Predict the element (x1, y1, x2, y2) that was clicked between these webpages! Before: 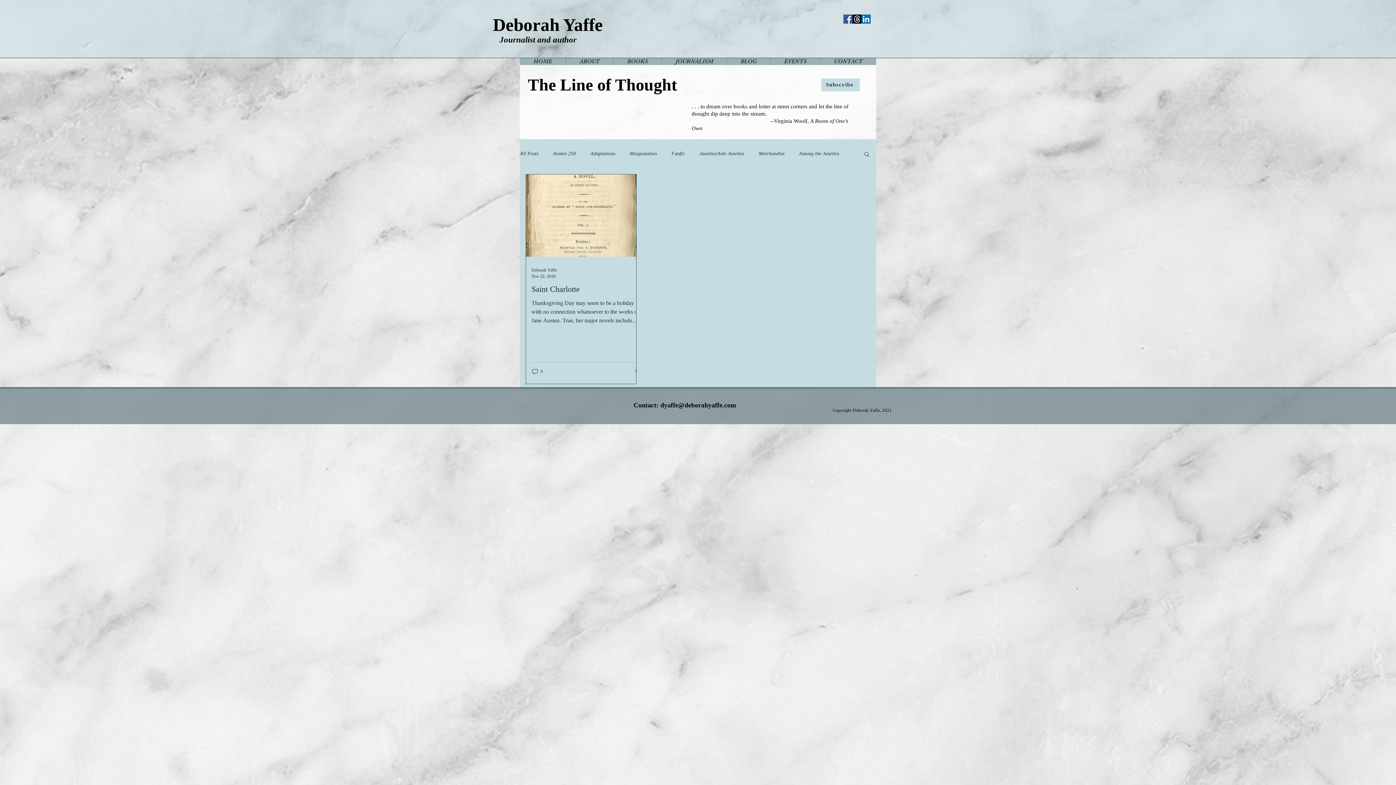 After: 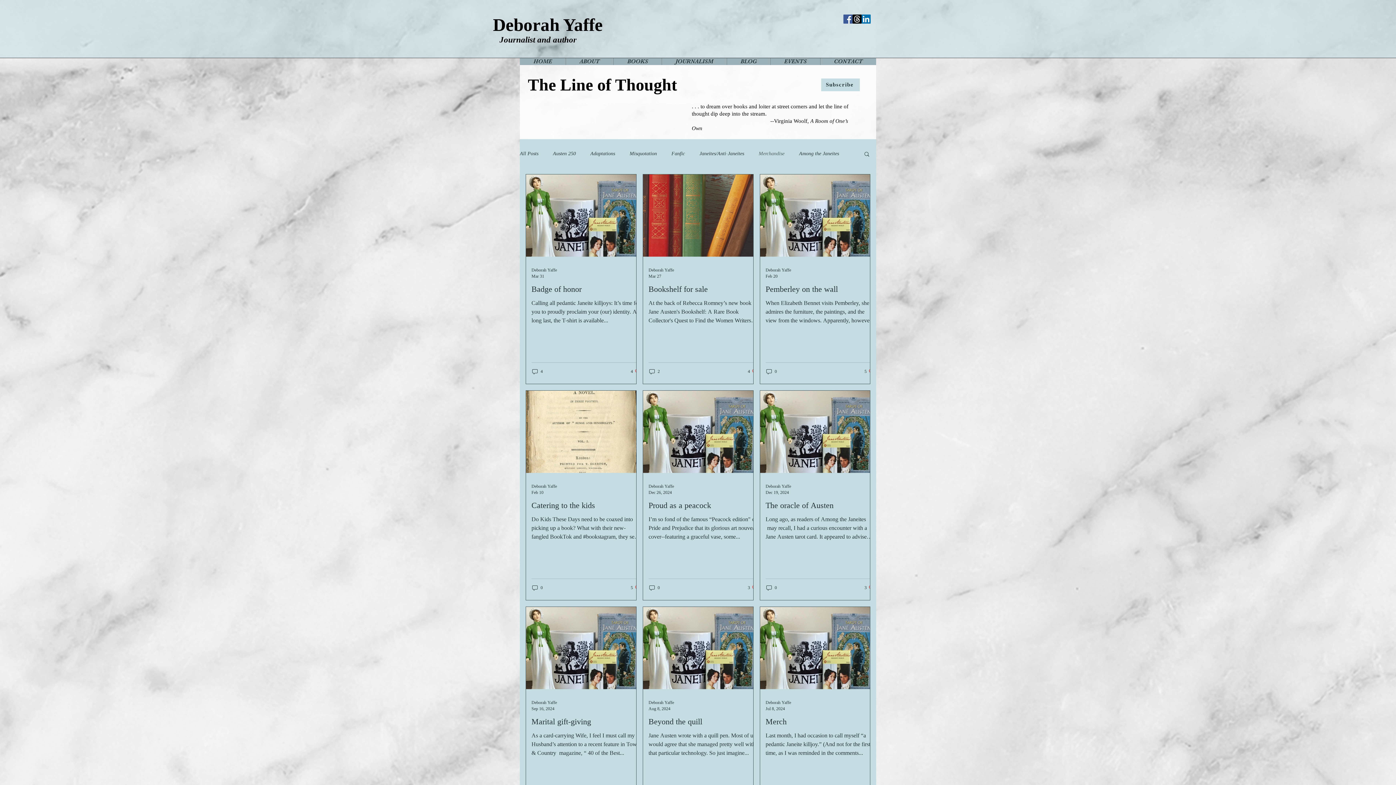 Action: label: Merchandise bbox: (758, 150, 784, 156)